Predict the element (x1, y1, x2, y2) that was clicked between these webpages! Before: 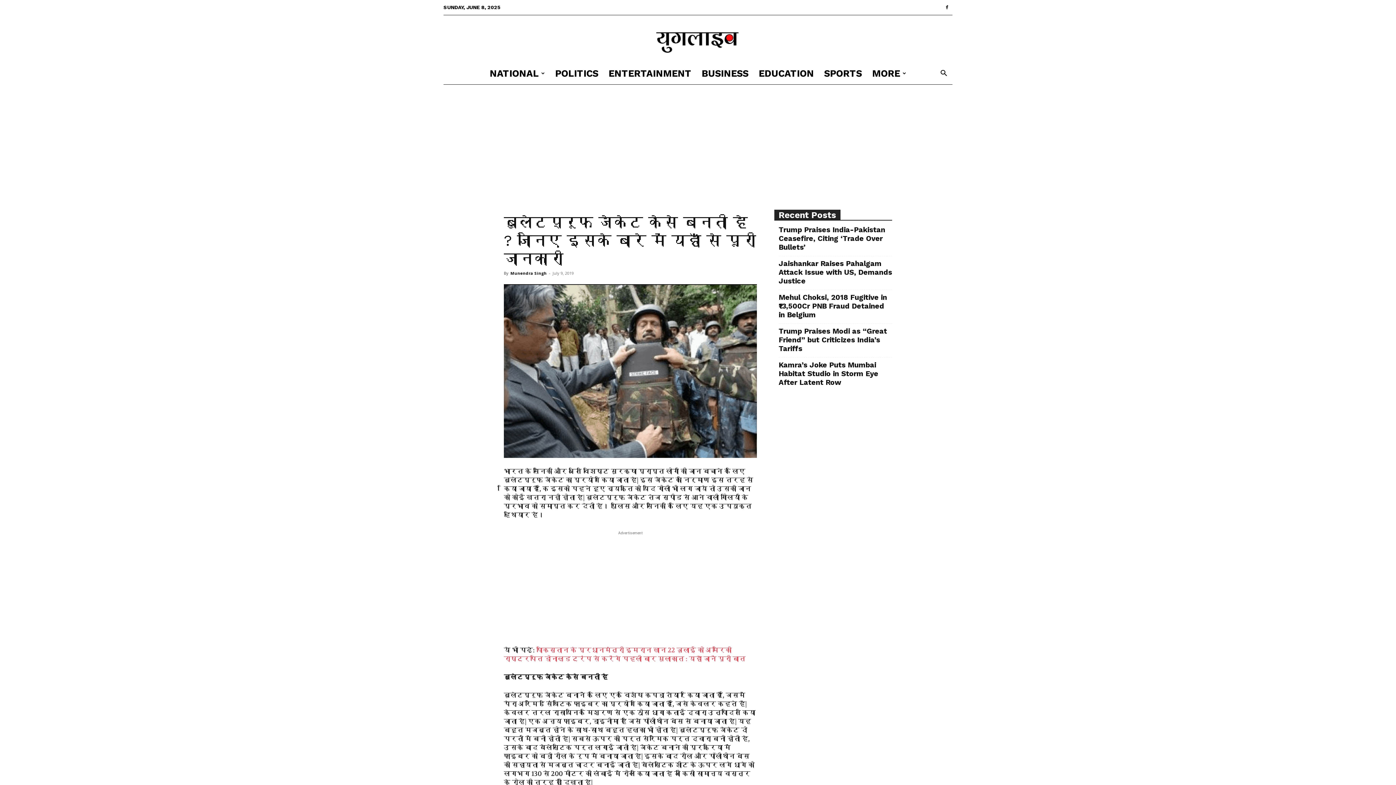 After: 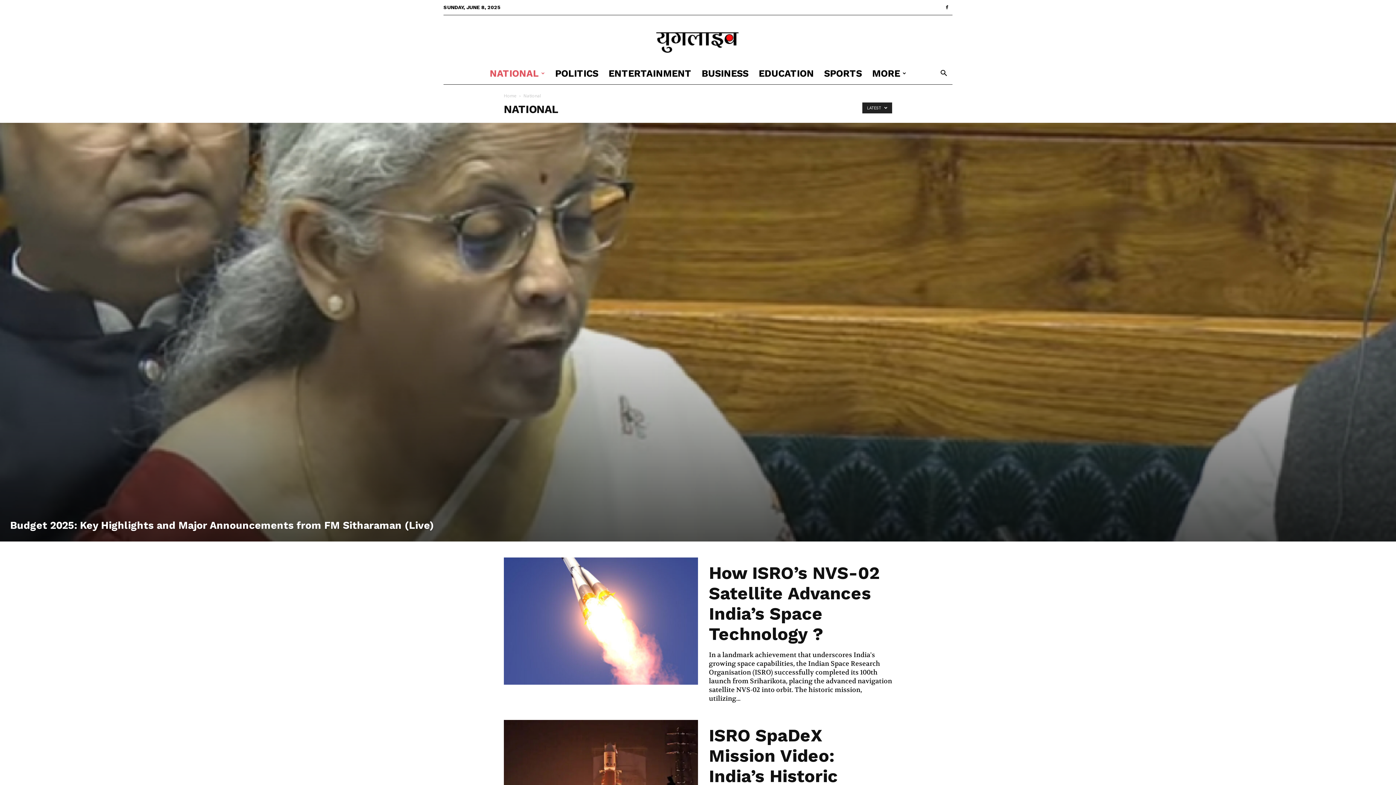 Action: bbox: (484, 62, 550, 84) label: NATIONAL